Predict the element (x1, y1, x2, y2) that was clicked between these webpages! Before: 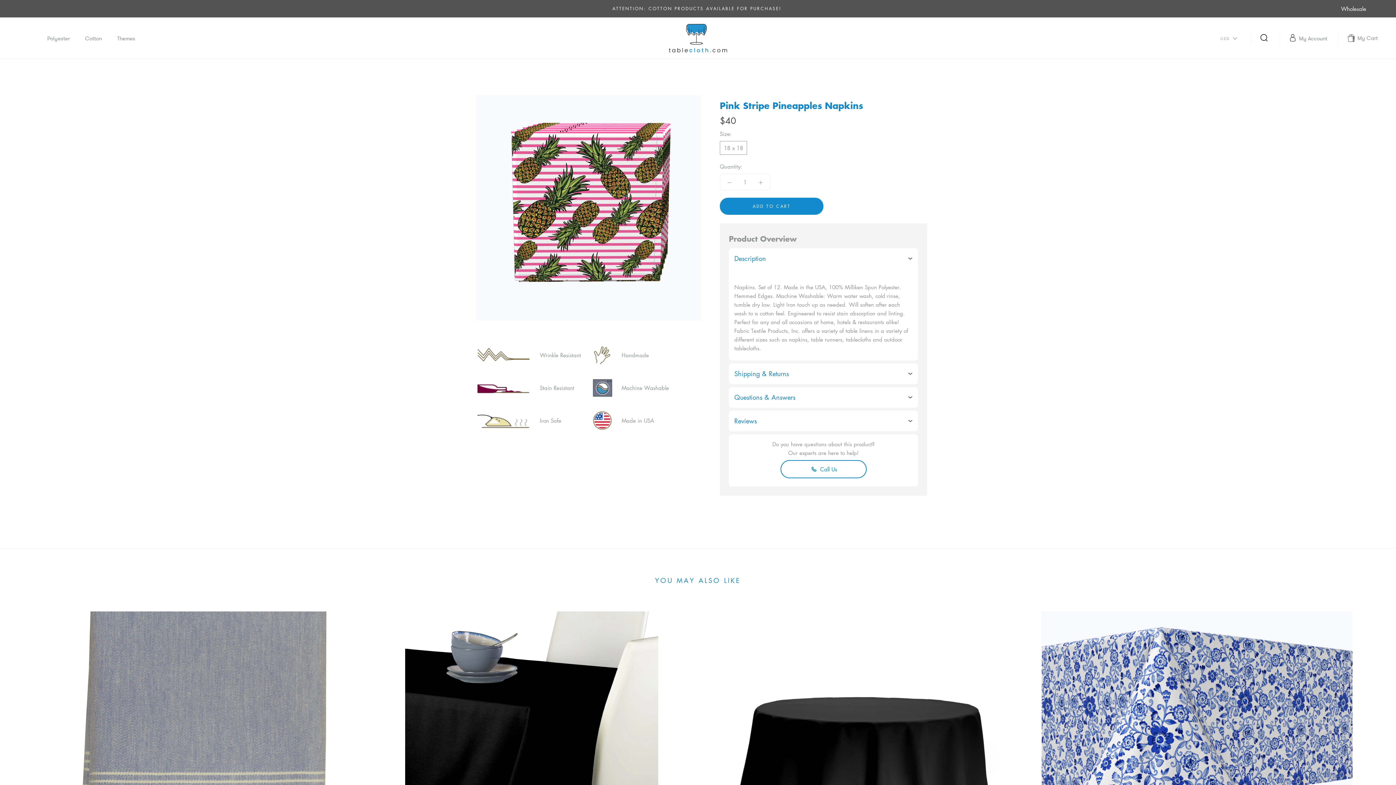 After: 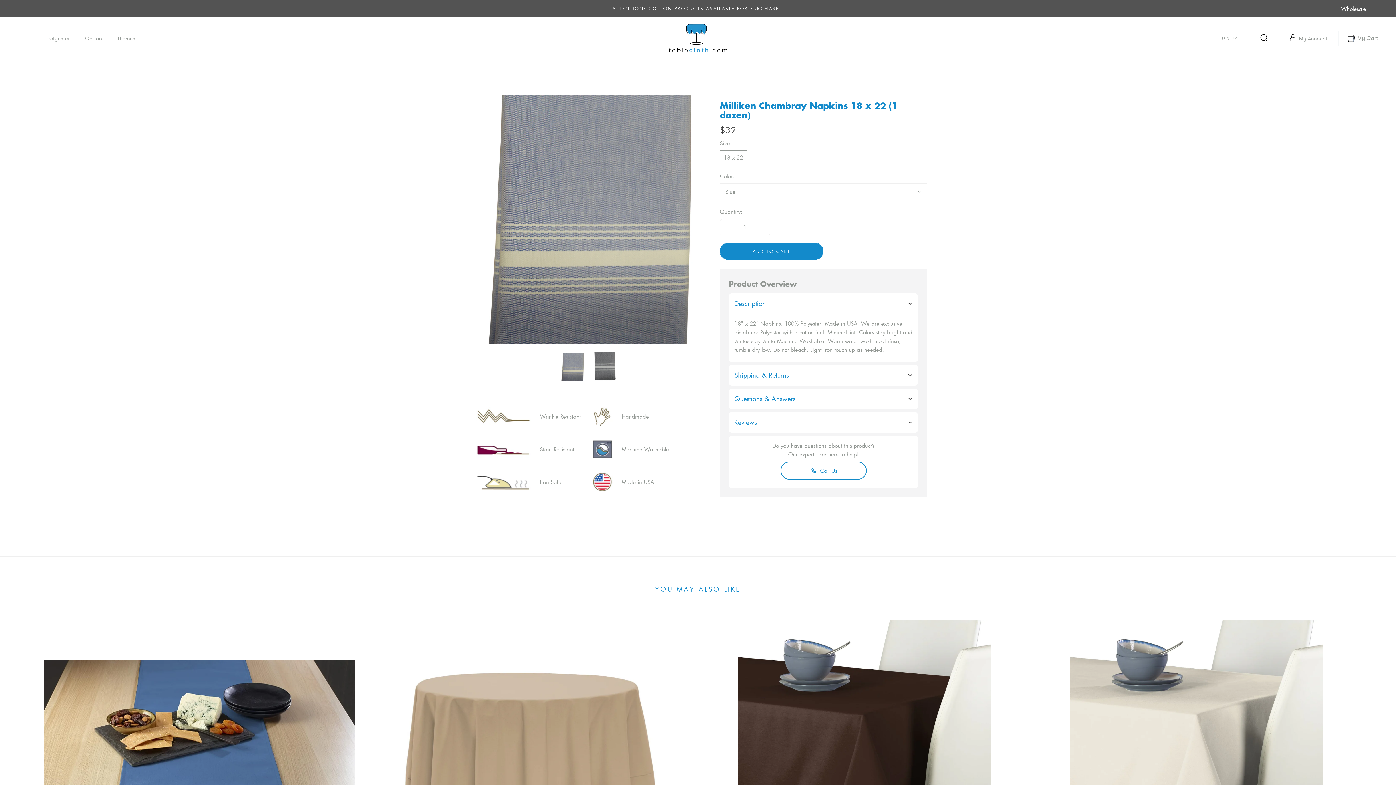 Action: bbox: (43, 611, 354, 922)